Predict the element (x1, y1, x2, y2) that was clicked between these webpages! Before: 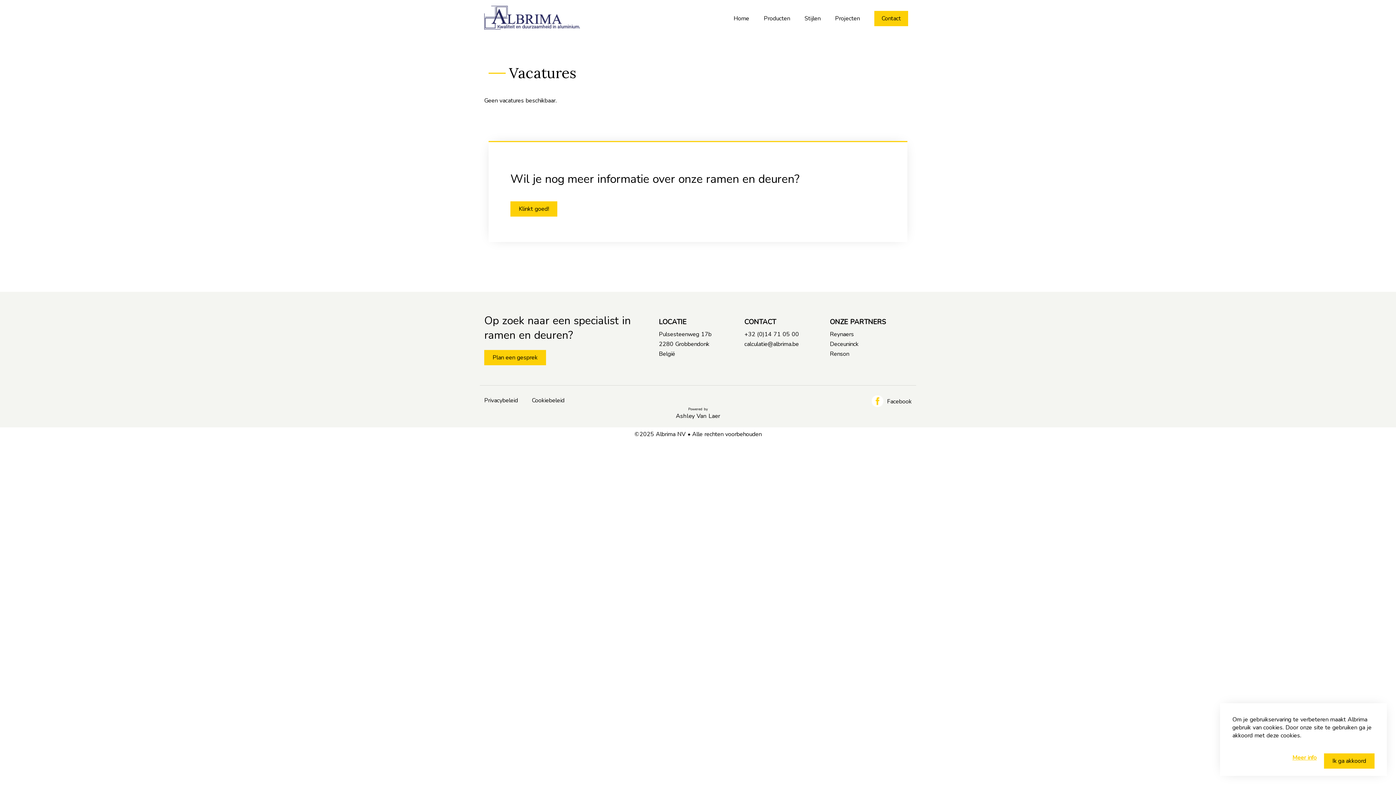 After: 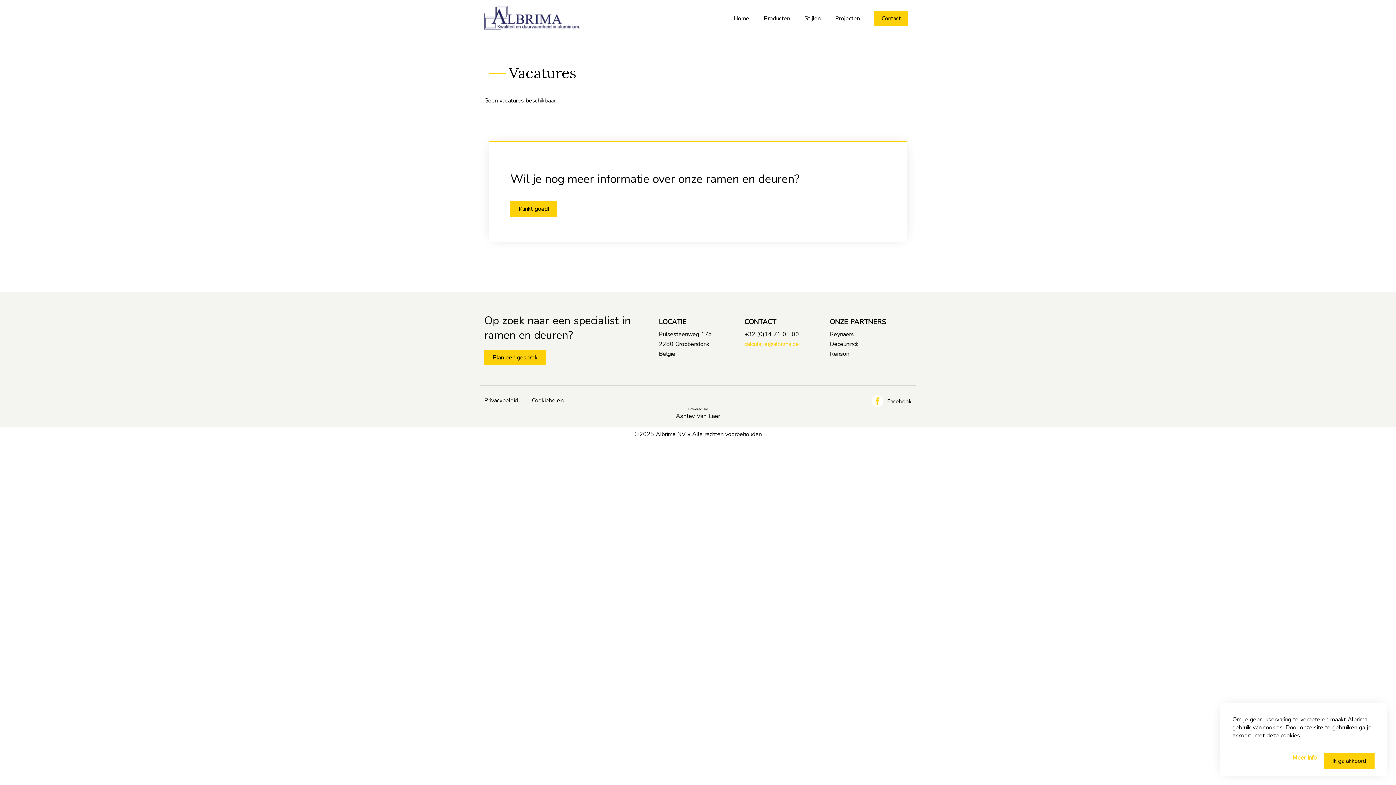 Action: bbox: (744, 340, 799, 348) label: calculatie@albrima.be